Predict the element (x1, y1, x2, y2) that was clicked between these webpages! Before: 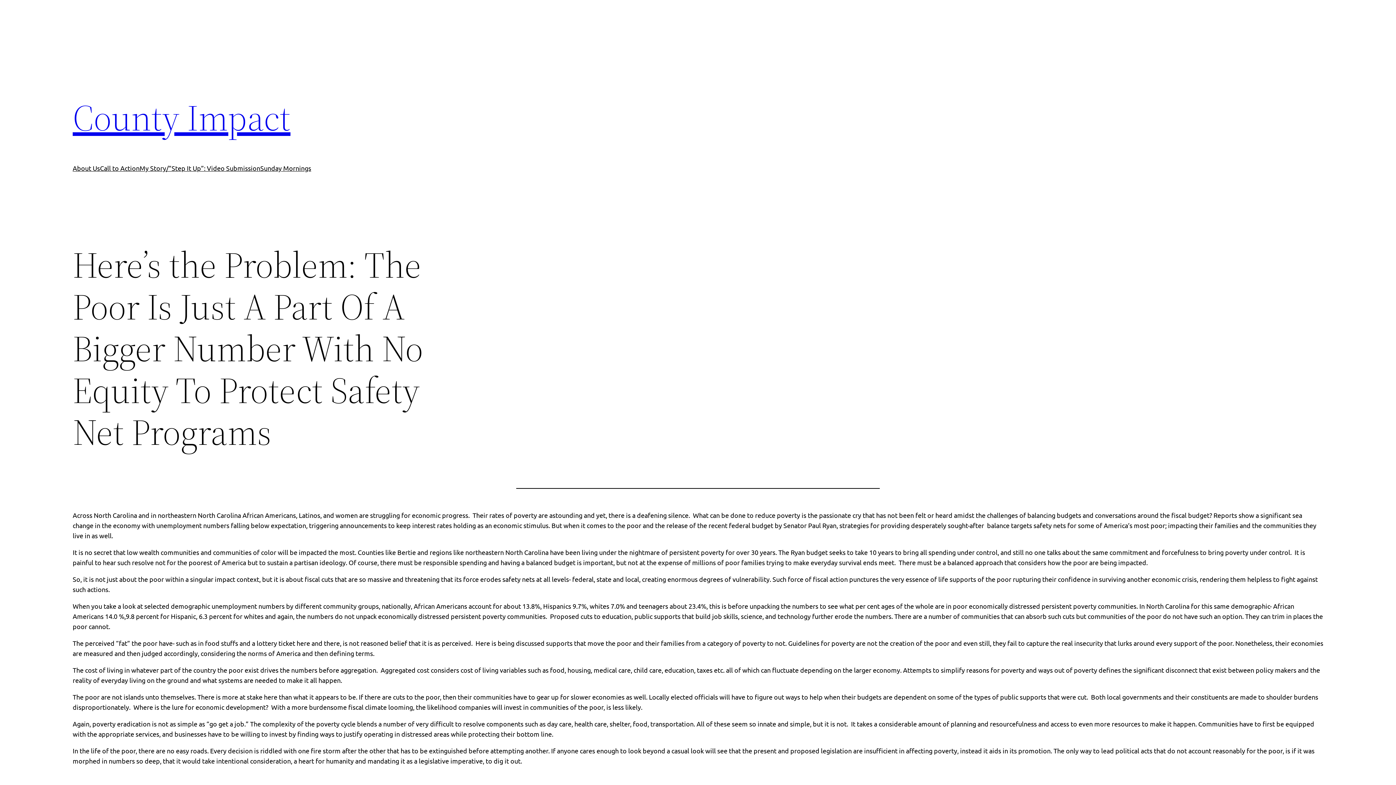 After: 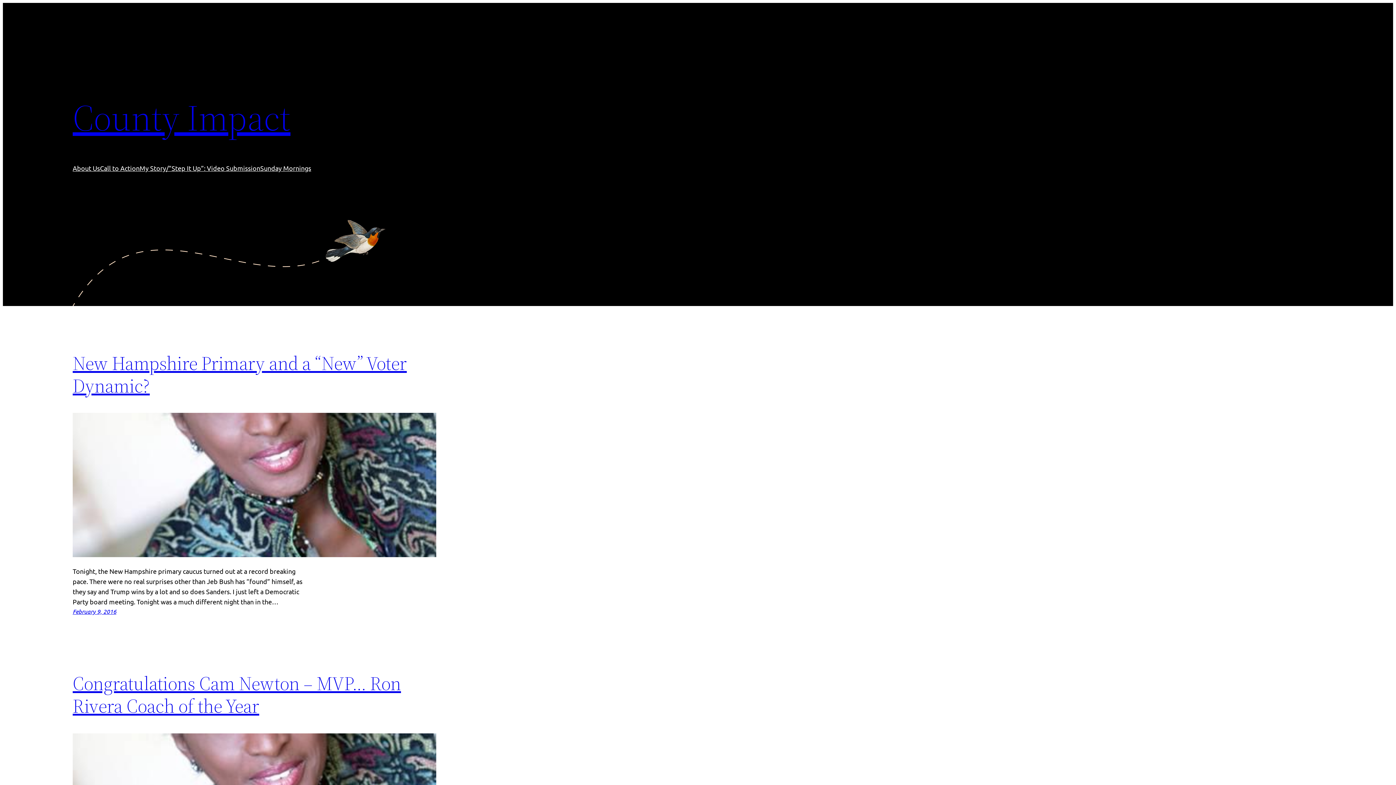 Action: bbox: (72, 92, 290, 142) label: County Impact